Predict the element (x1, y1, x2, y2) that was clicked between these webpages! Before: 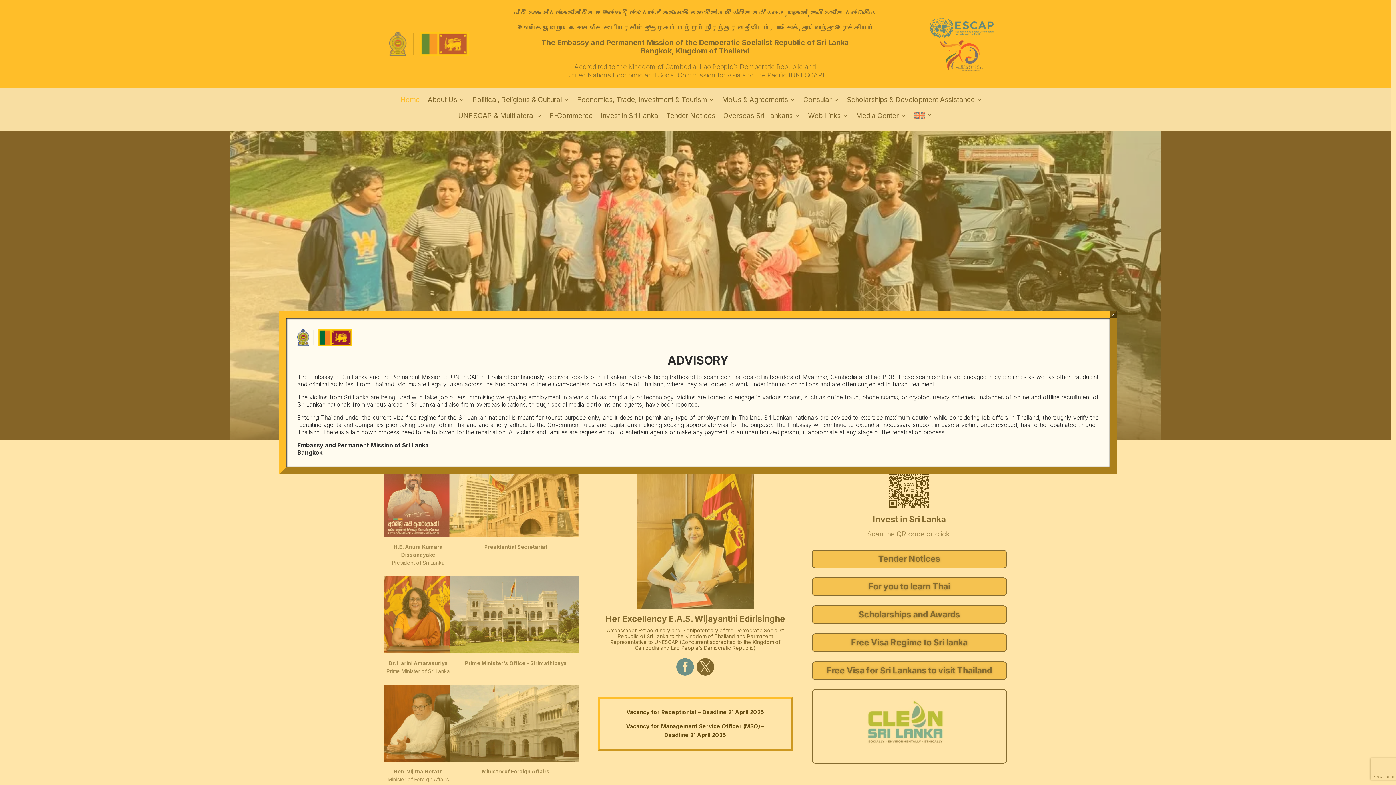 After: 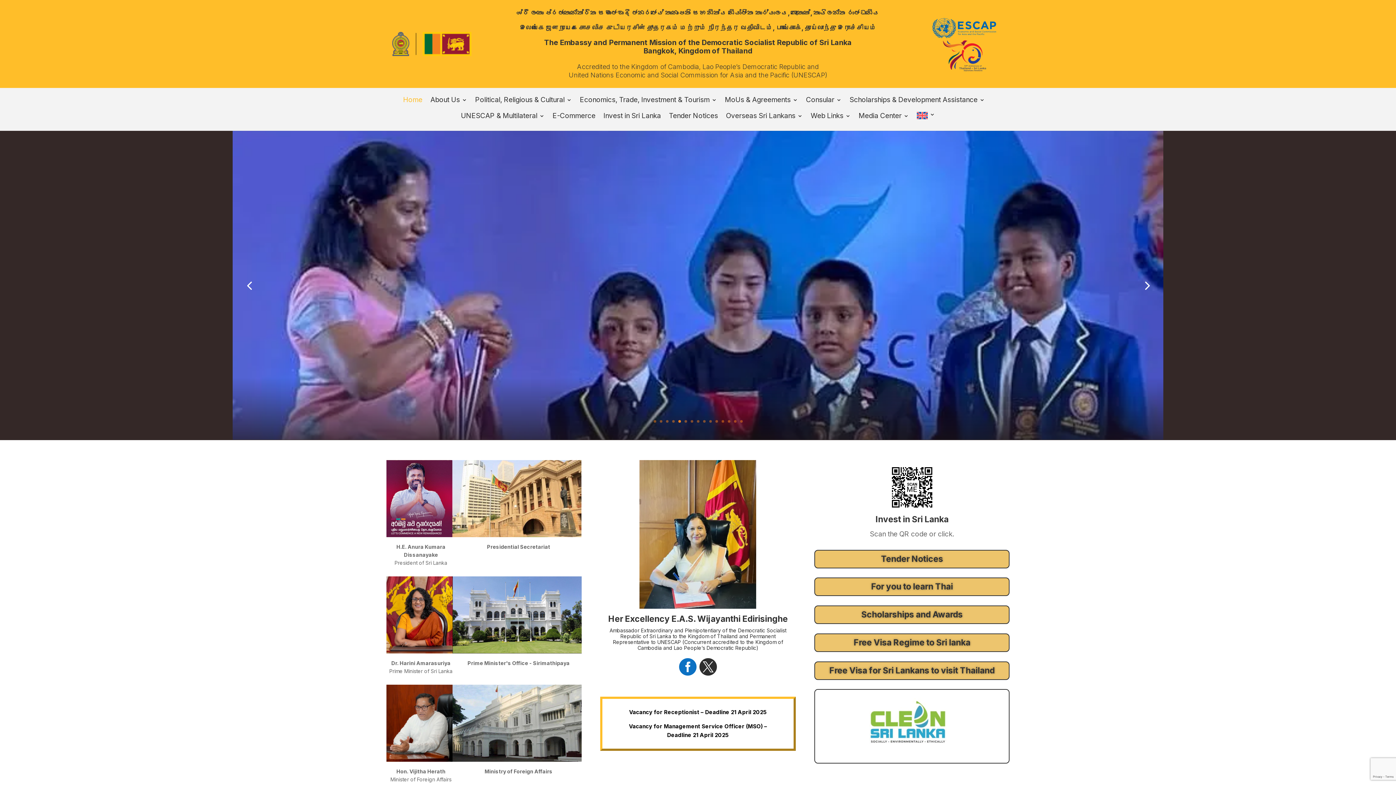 Action: label: Close bbox: (1109, 311, 1117, 318)